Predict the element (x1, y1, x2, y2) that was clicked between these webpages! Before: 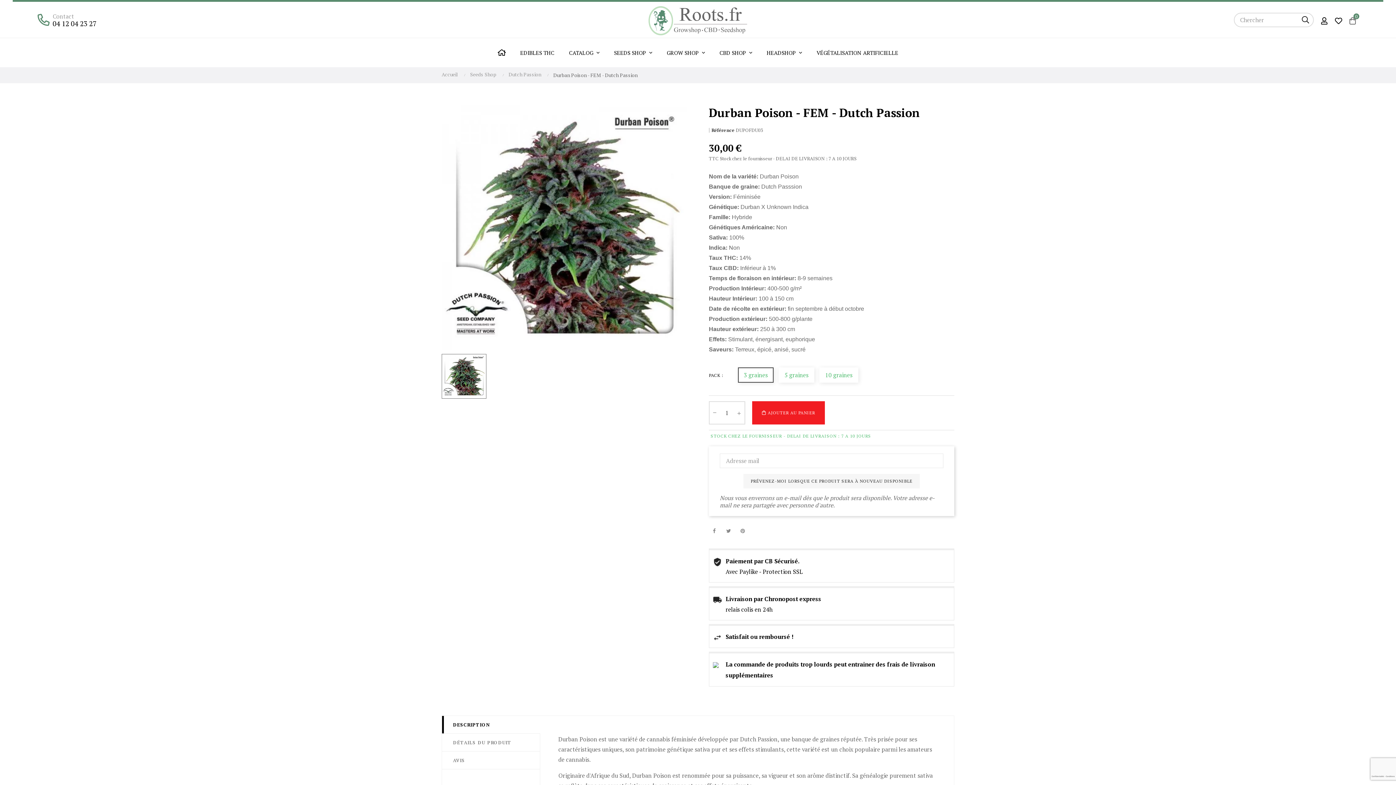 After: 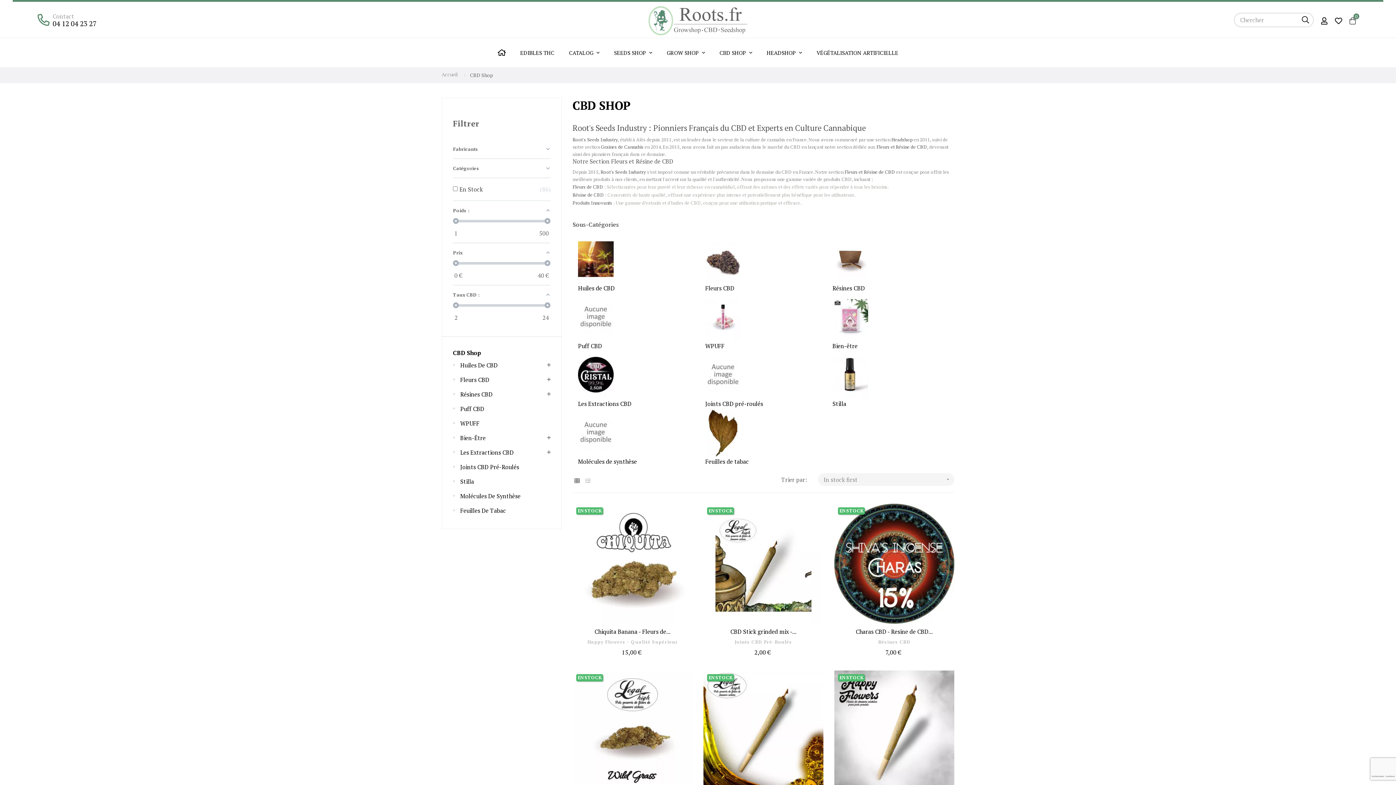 Action: bbox: (713, 38, 758, 67) label: CBD SHOP 